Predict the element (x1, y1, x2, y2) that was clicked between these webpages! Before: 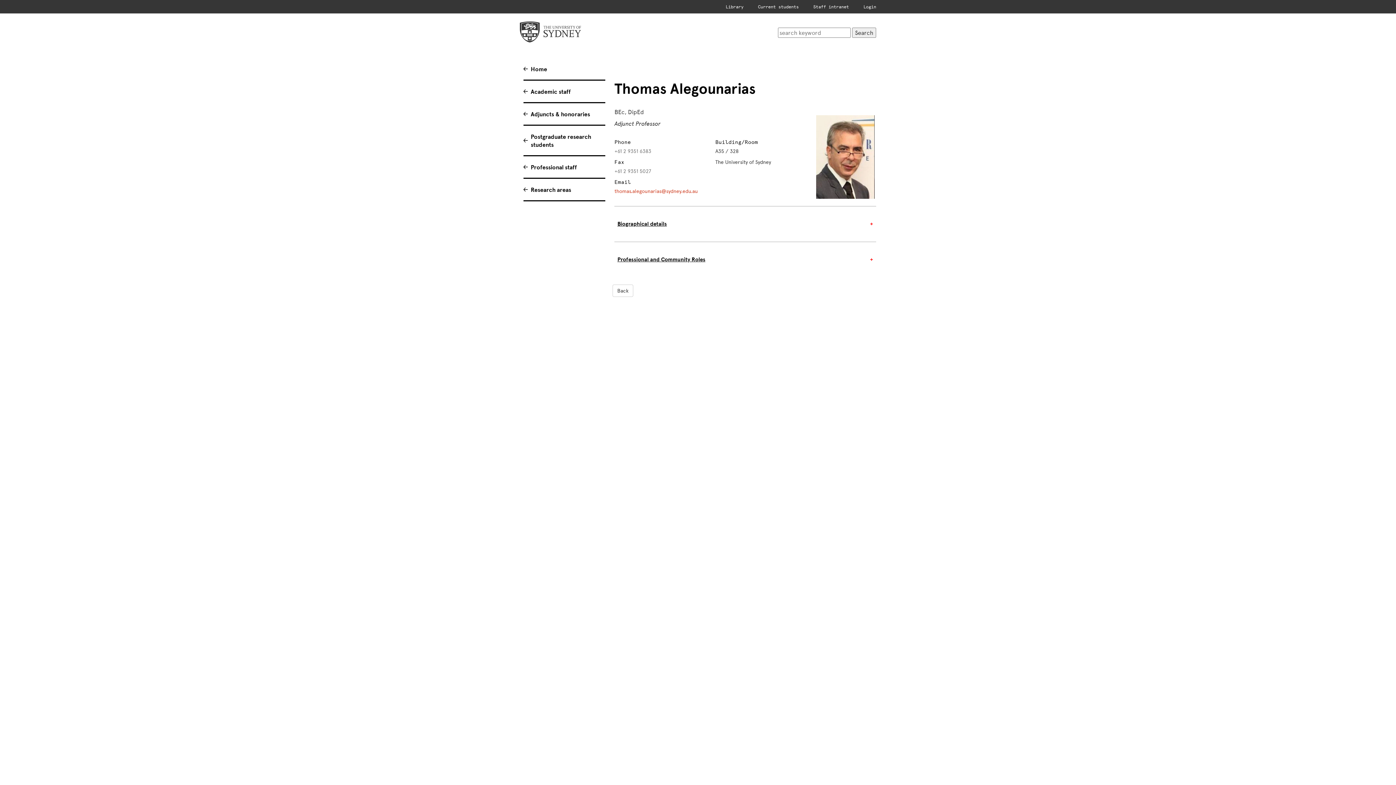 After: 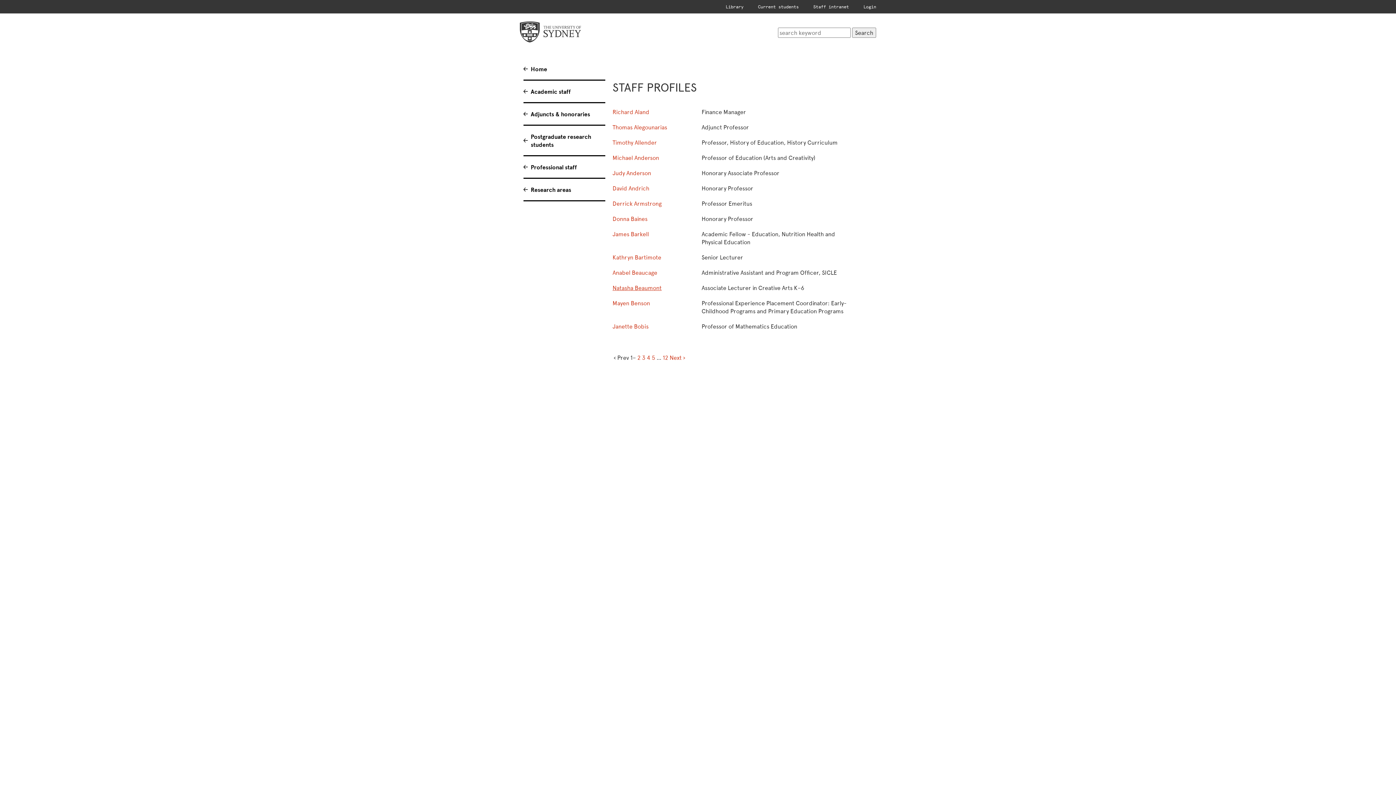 Action: label: Back bbox: (612, 284, 633, 297)